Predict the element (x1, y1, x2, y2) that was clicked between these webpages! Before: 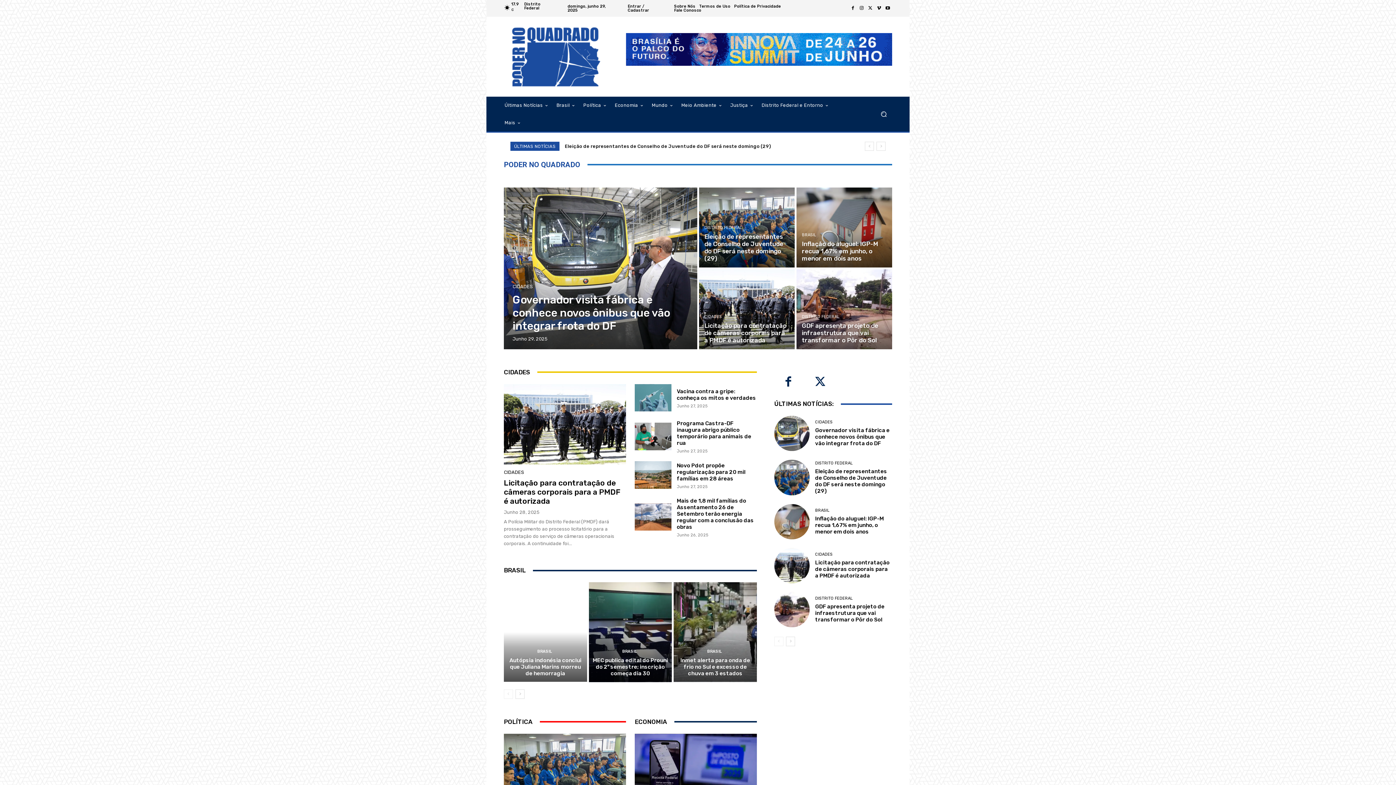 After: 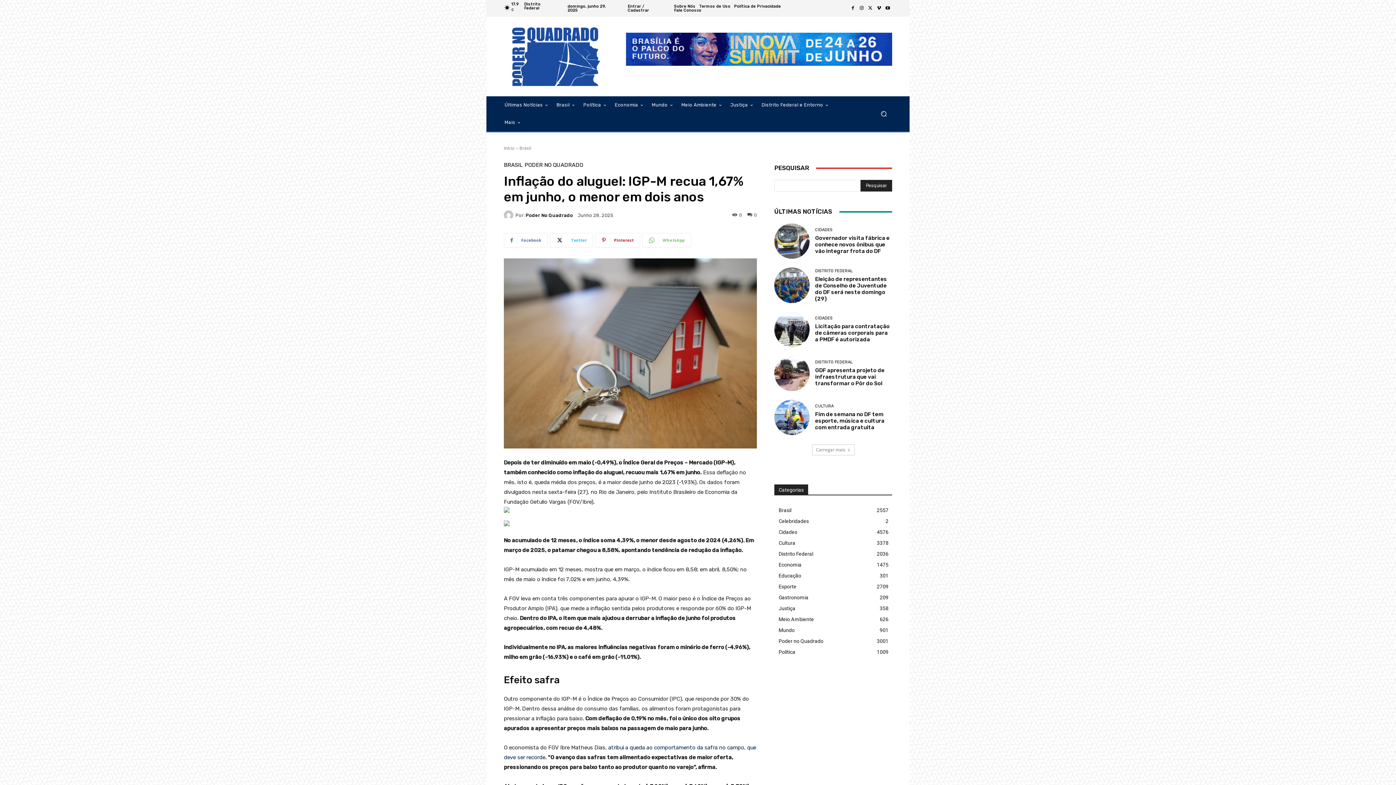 Action: bbox: (815, 515, 884, 535) label: Inflação do aluguel: IGP-M recua 1,67% em junho, o menor em dois anos